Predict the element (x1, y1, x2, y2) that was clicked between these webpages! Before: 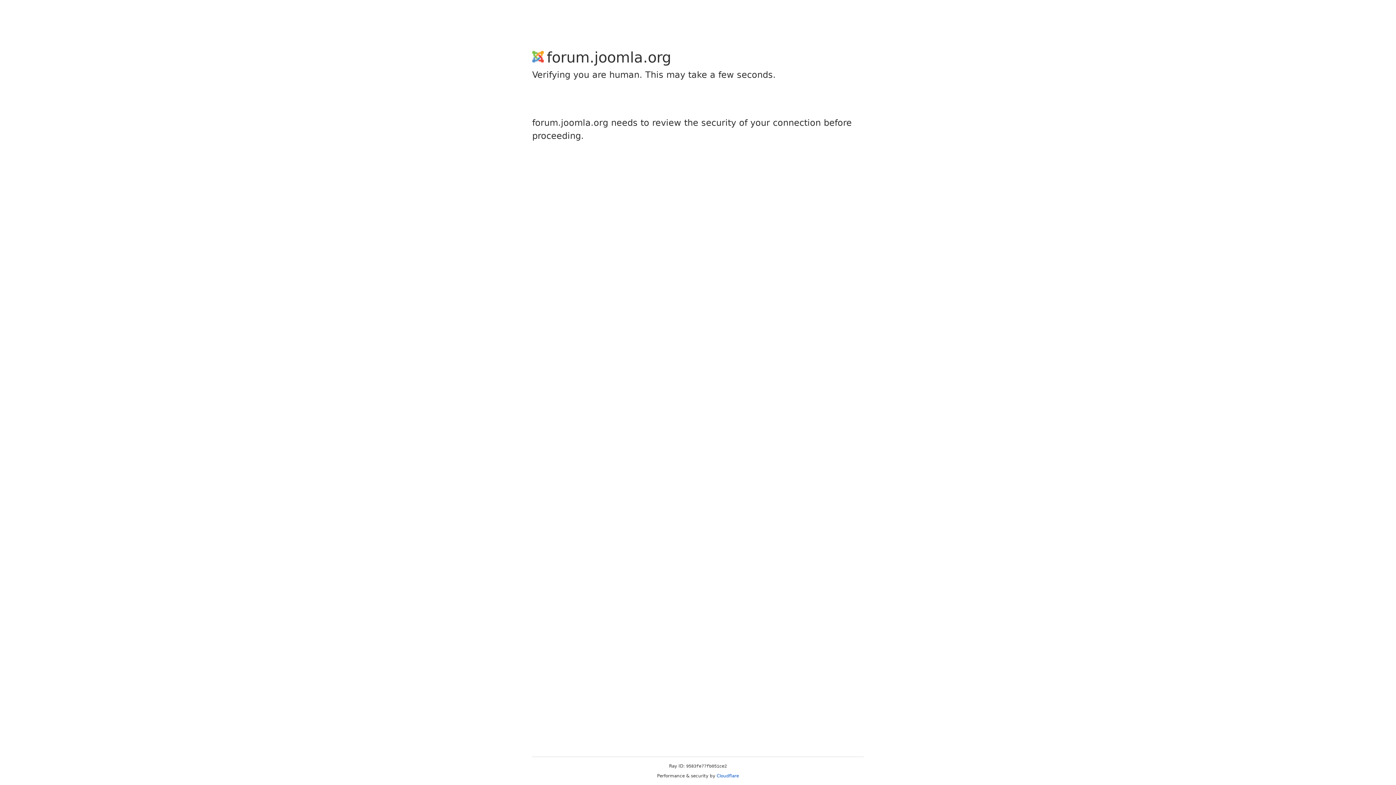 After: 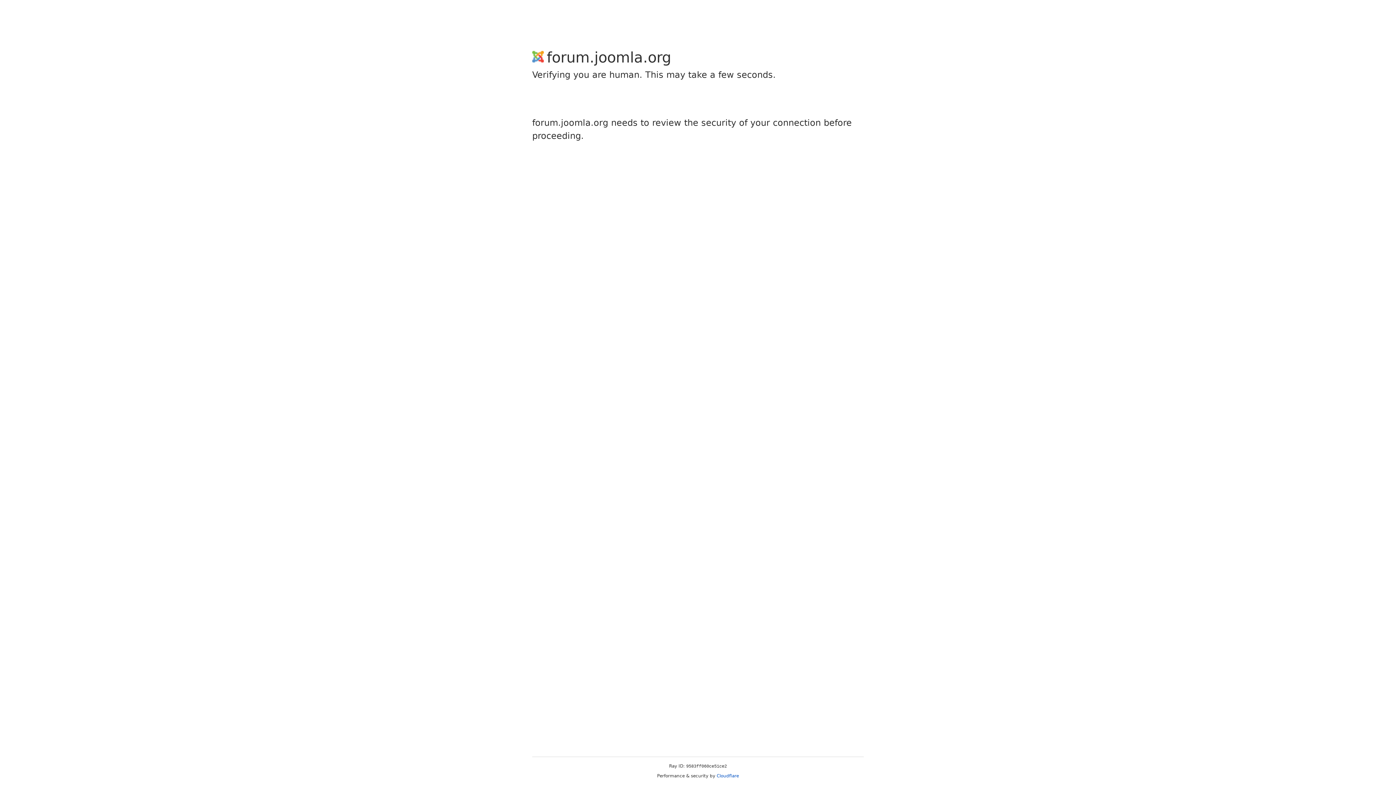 Action: bbox: (716, 773, 739, 778) label: Cloudflare